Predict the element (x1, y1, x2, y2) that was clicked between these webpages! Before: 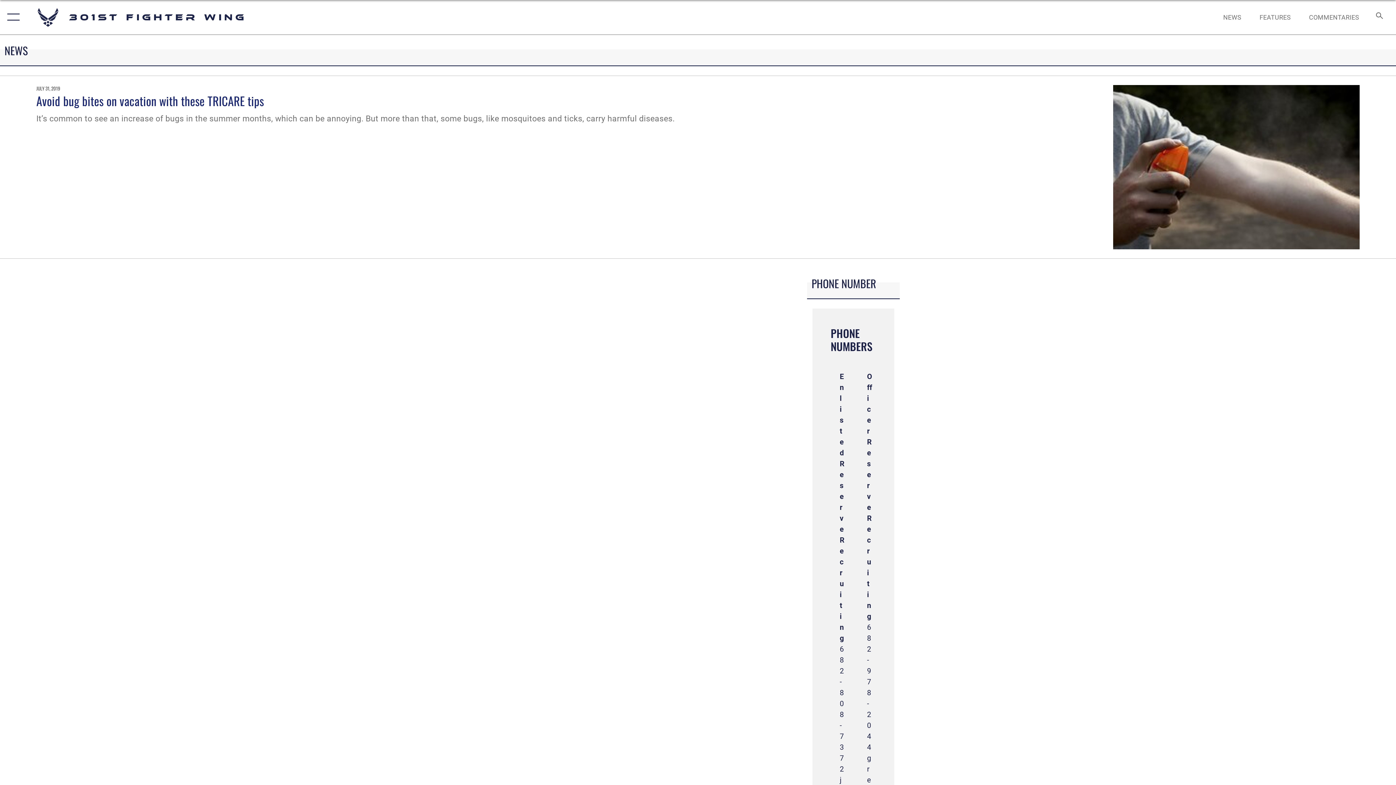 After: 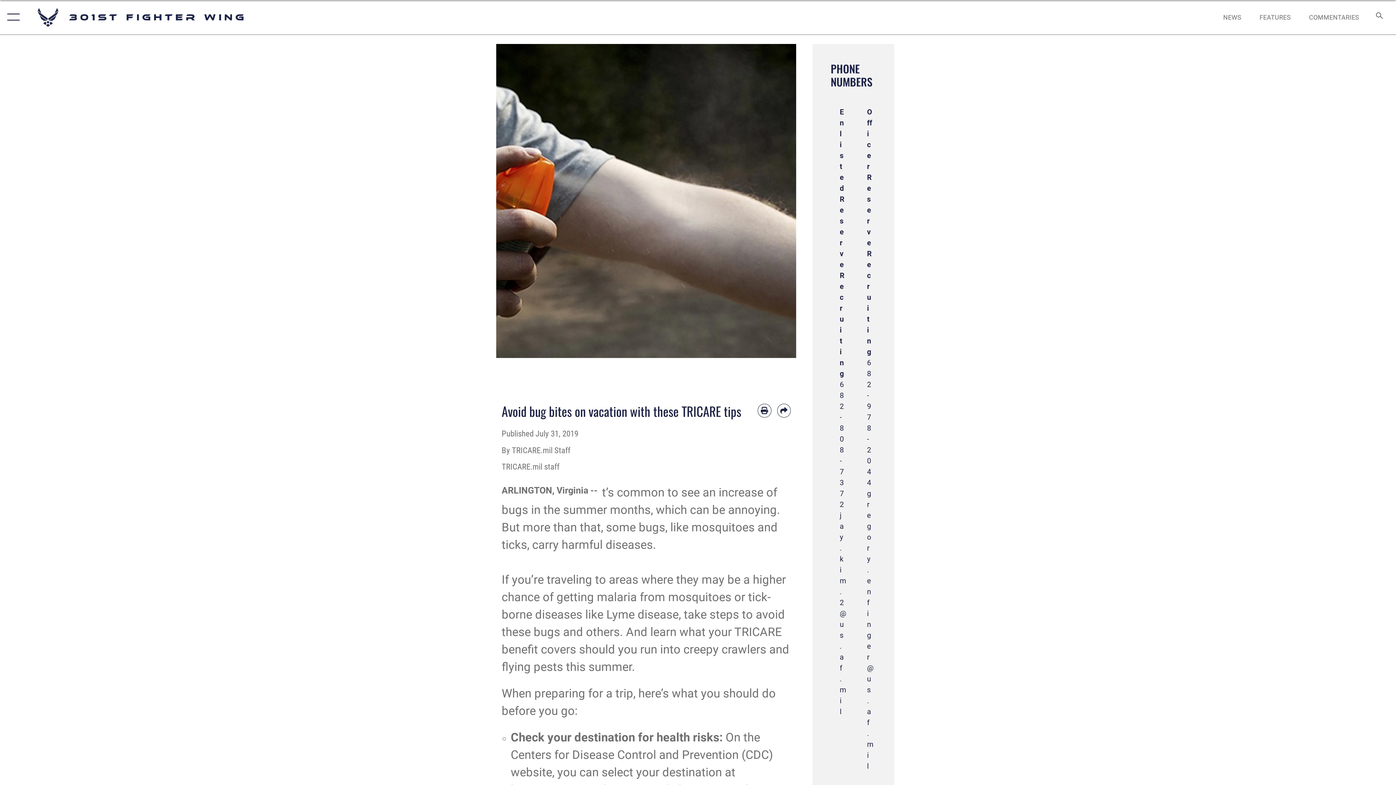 Action: bbox: (1113, 85, 1360, 249)